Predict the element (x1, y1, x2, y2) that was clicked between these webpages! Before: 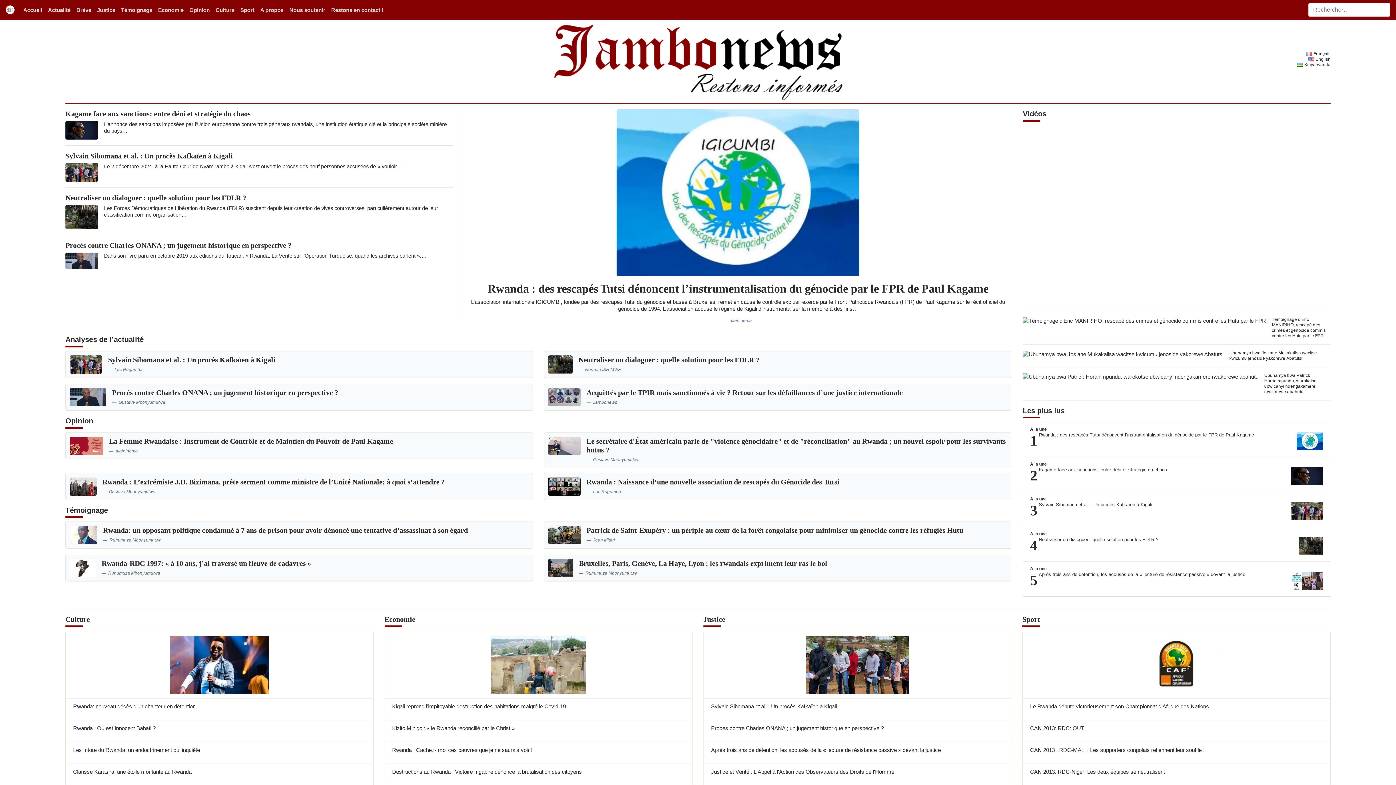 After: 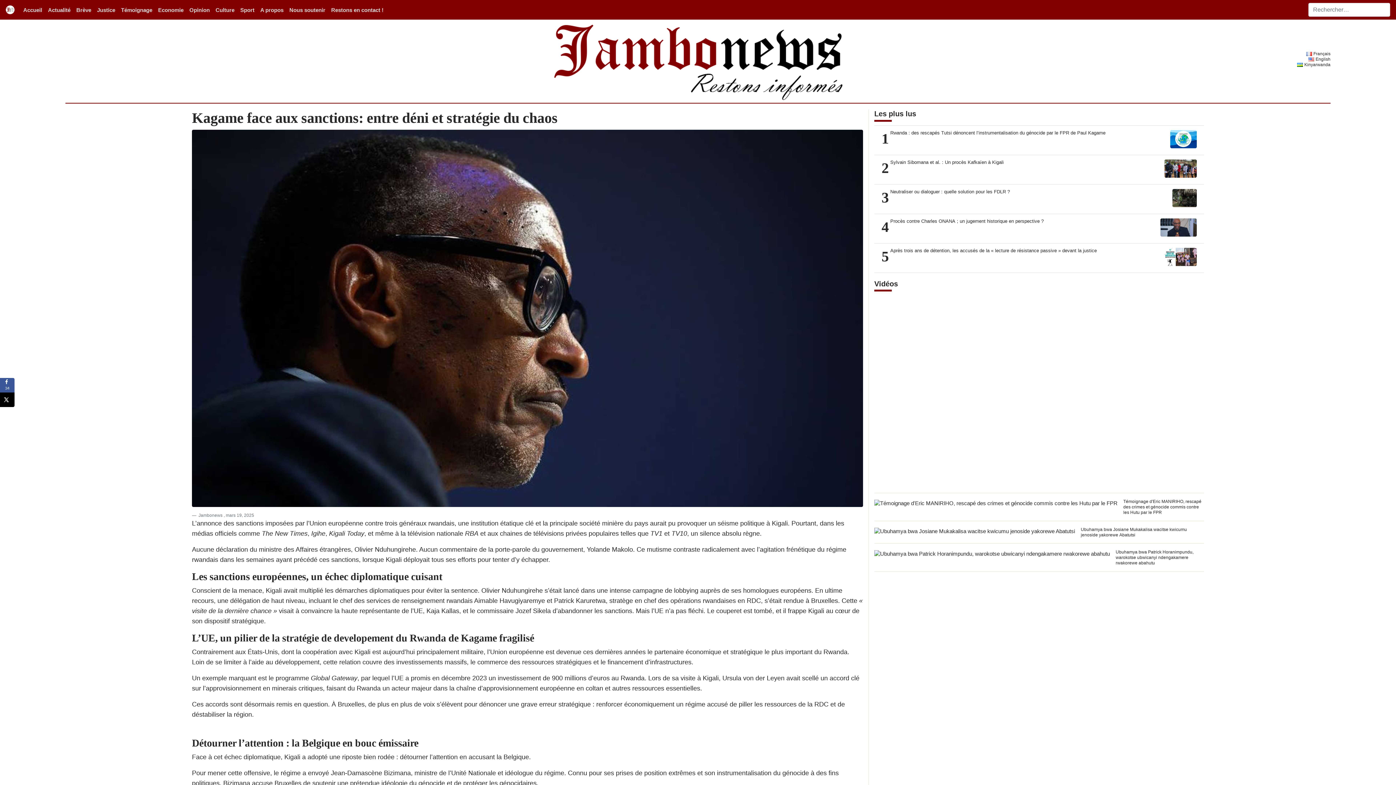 Action: bbox: (104, 121, 453, 140) label: L’annonce des sanctions imposées par l’Union européenne contre trois généraux rwandais, une institution étatique clé et la principale société minière du pays…